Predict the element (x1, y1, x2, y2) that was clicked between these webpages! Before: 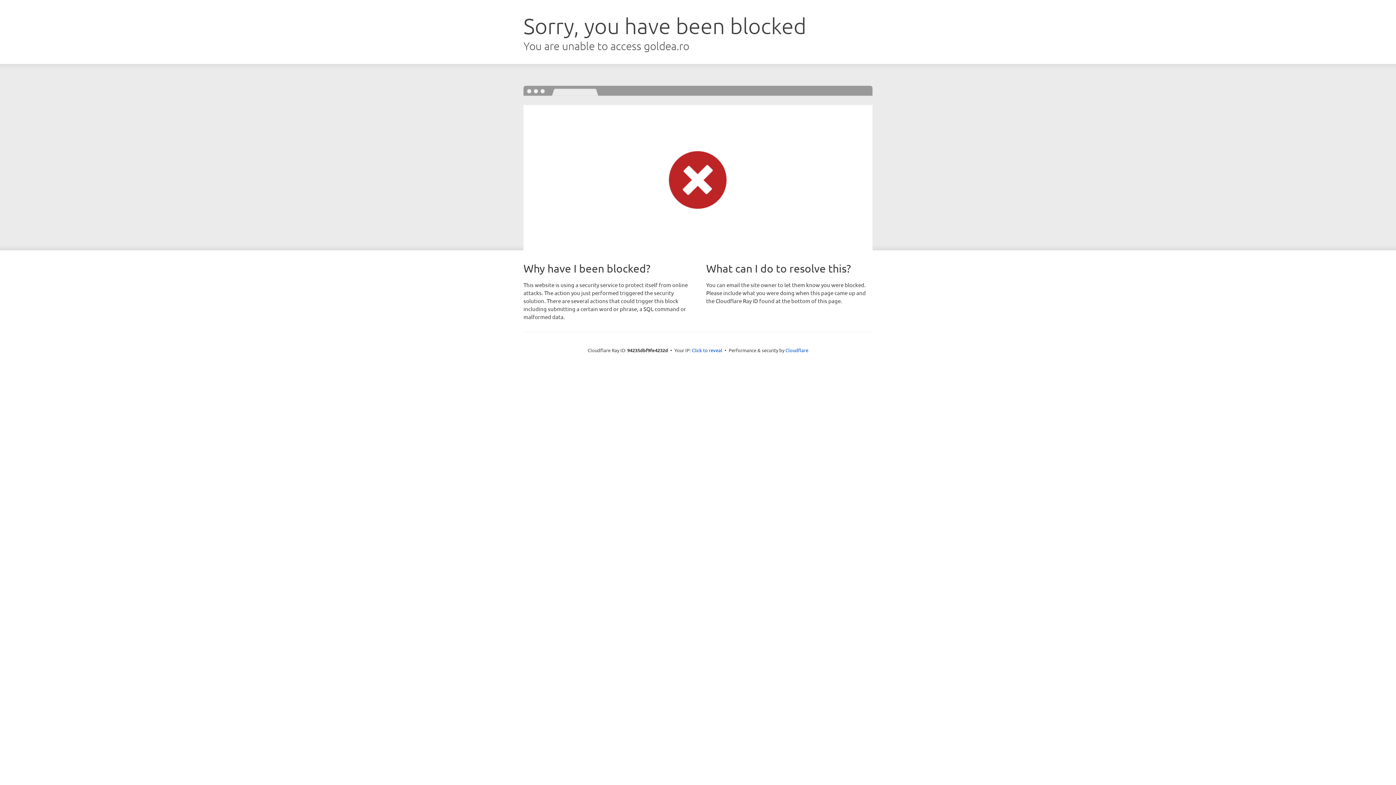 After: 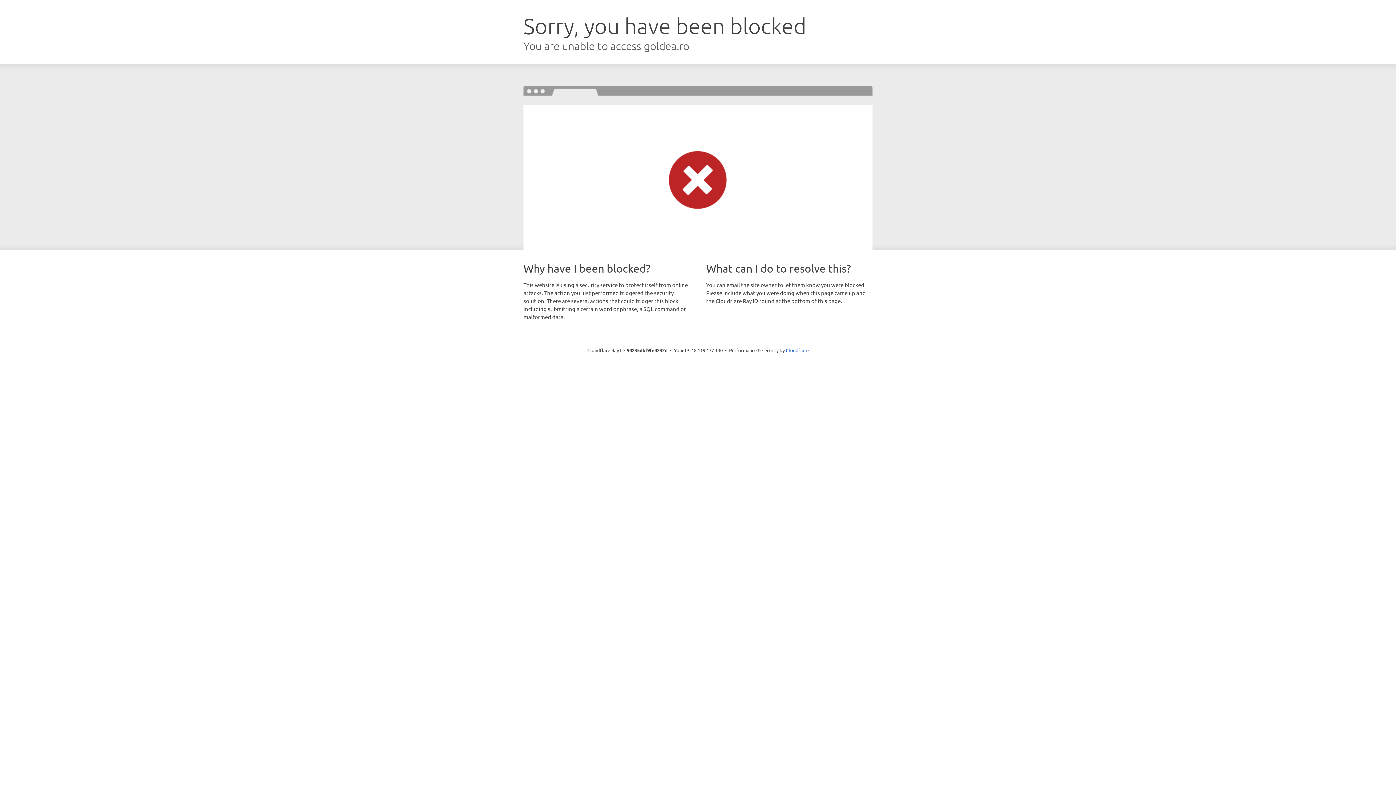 Action: label: Click to reveal bbox: (692, 346, 722, 353)